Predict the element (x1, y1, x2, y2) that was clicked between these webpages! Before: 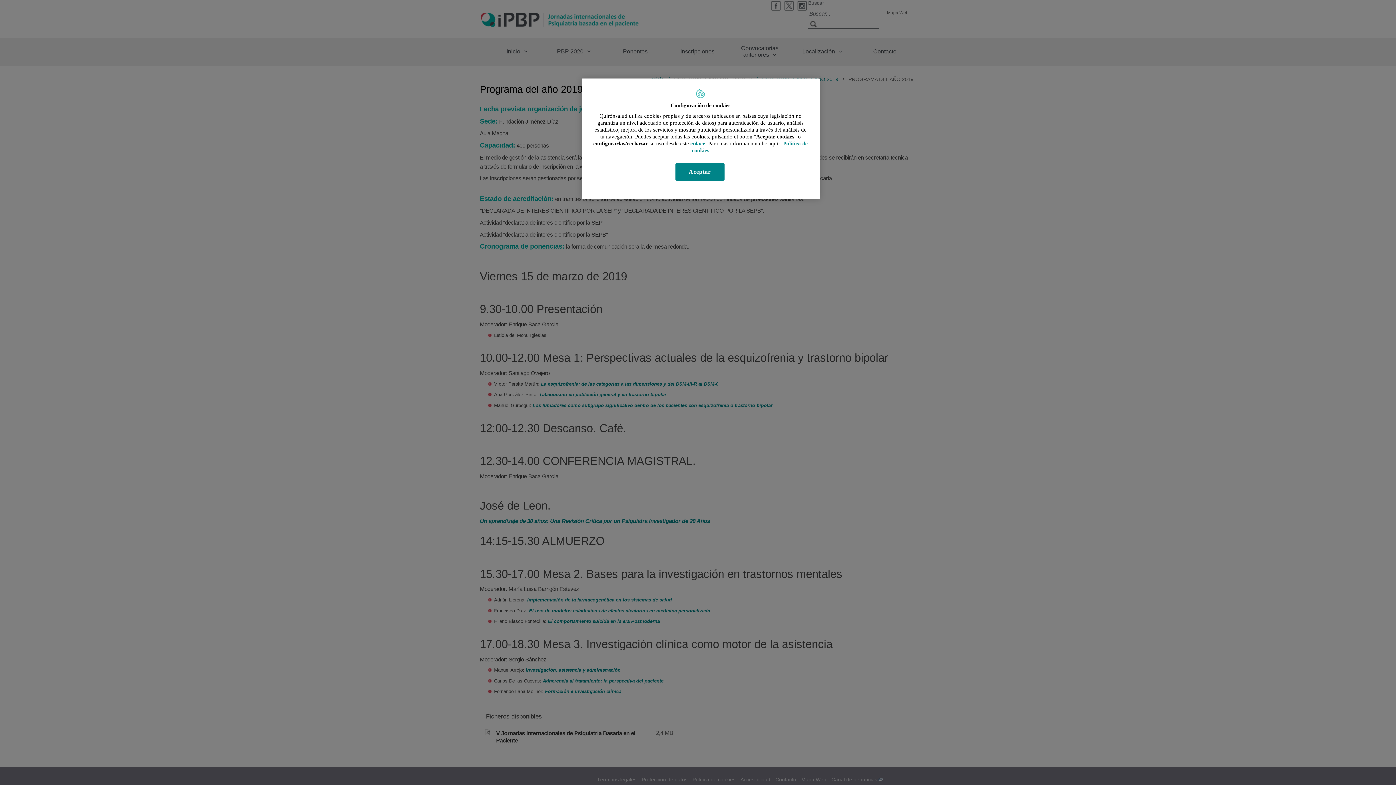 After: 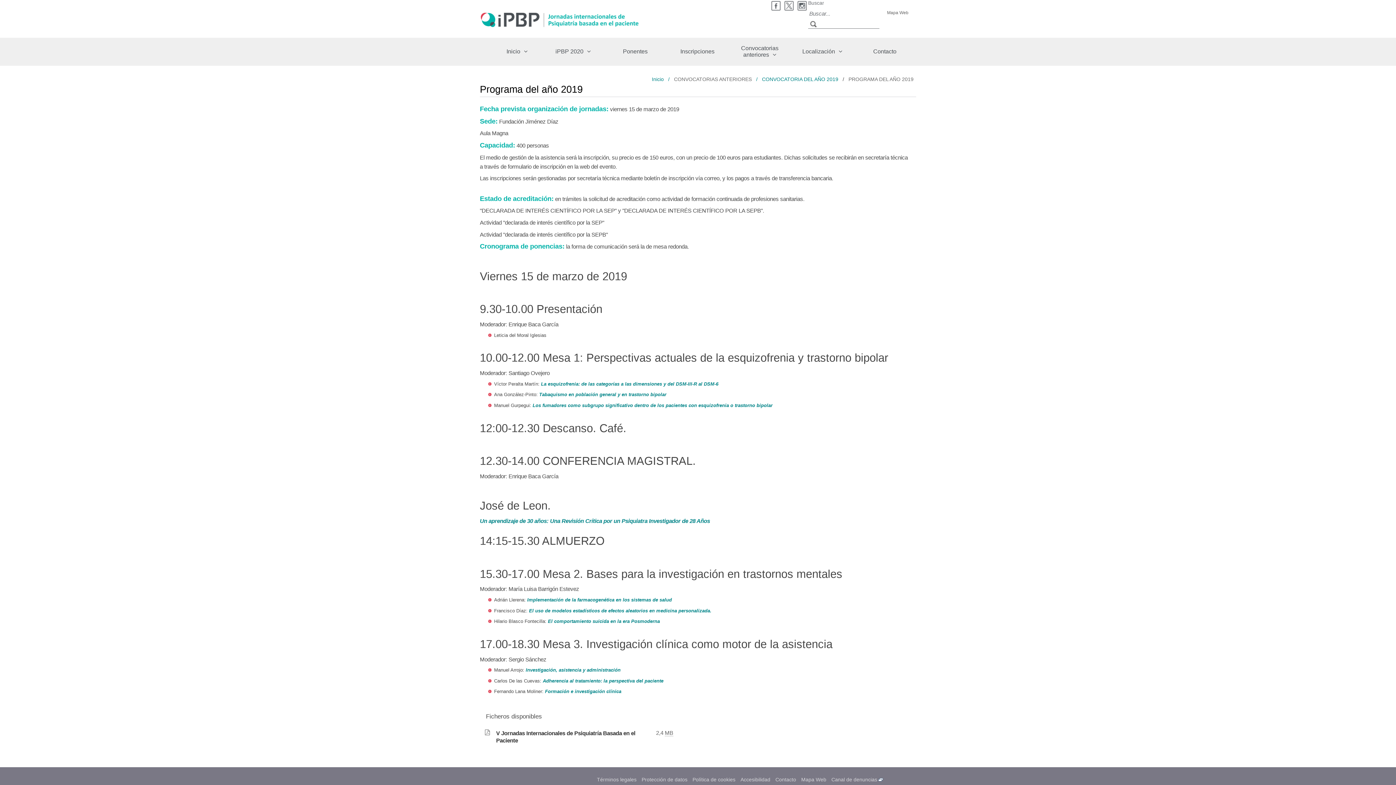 Action: bbox: (675, 163, 724, 180) label: Aceptar